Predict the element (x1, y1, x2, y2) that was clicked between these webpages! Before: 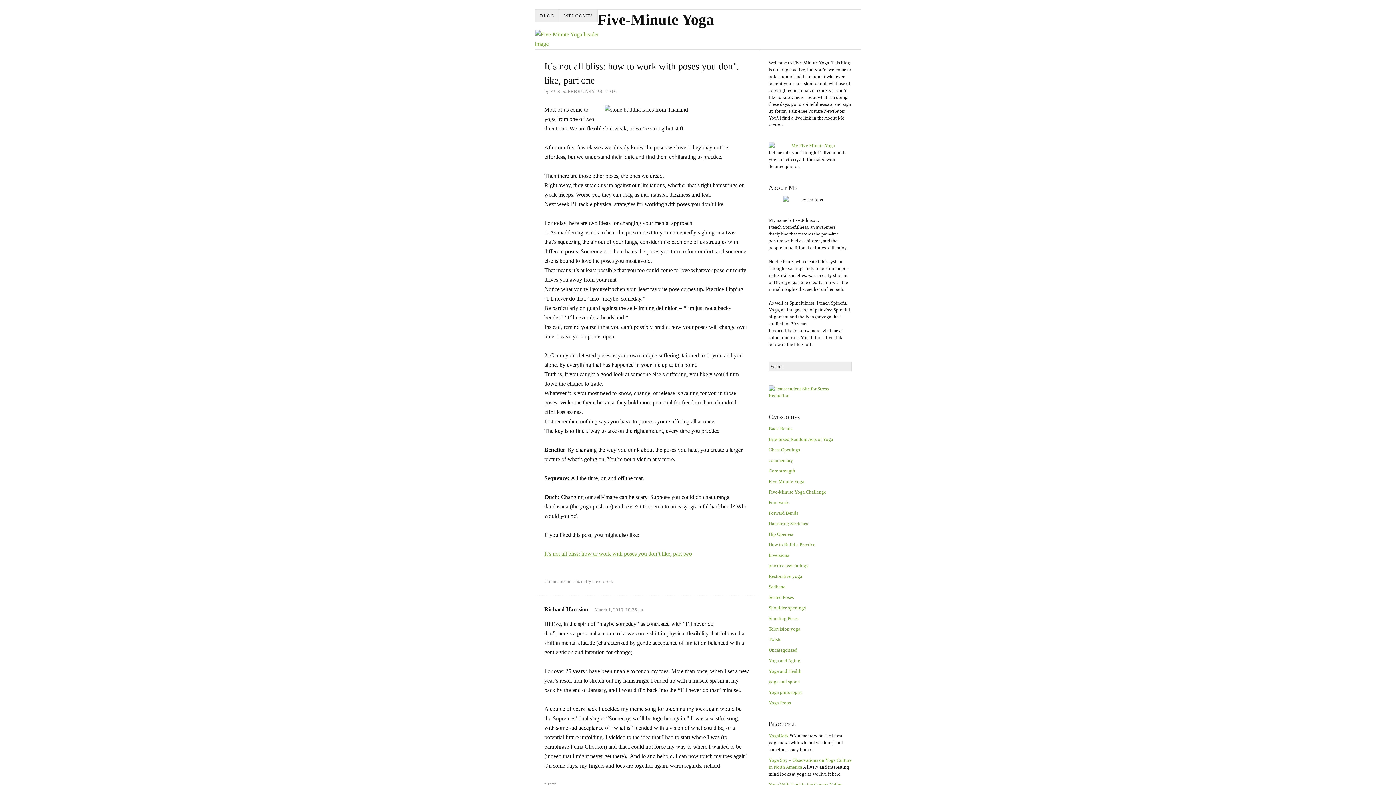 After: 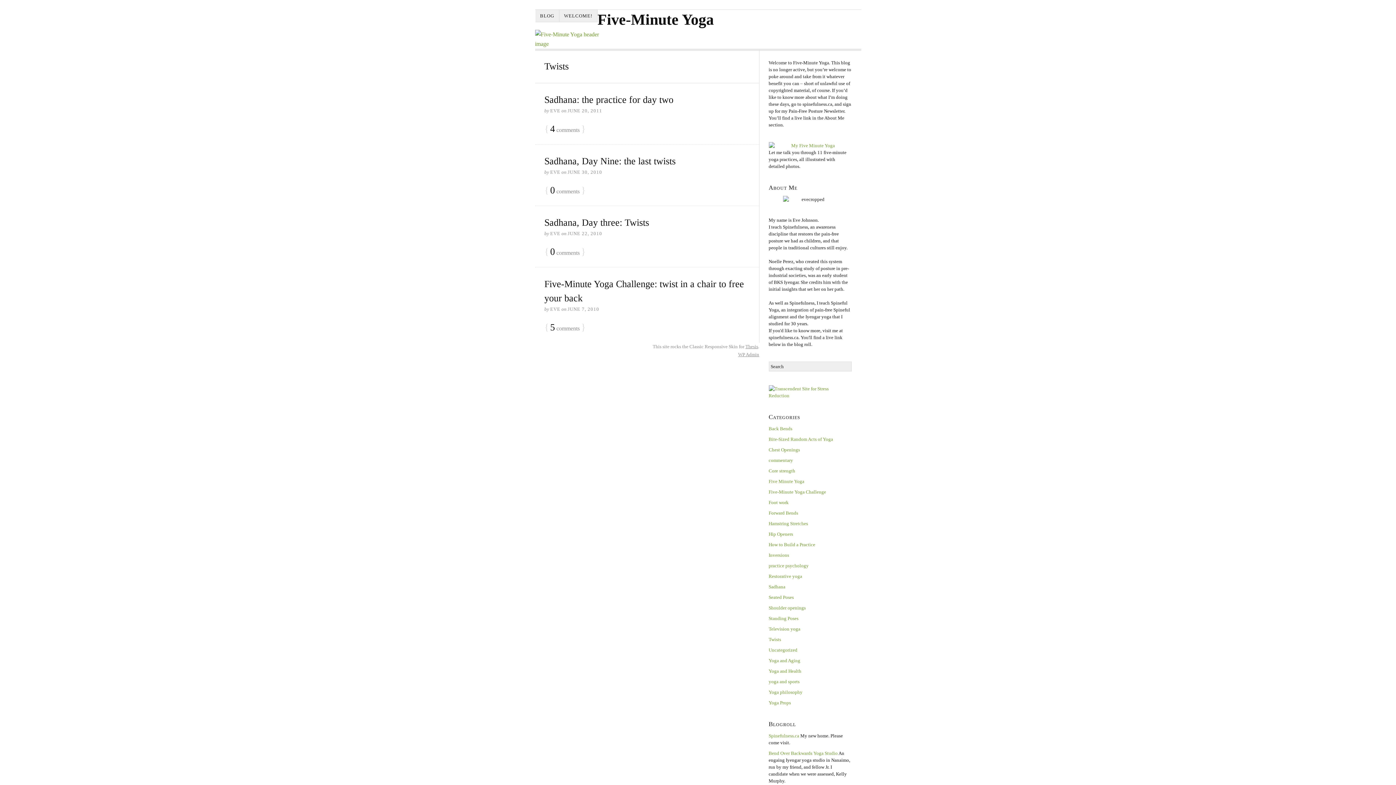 Action: bbox: (768, 637, 781, 642) label: Twists